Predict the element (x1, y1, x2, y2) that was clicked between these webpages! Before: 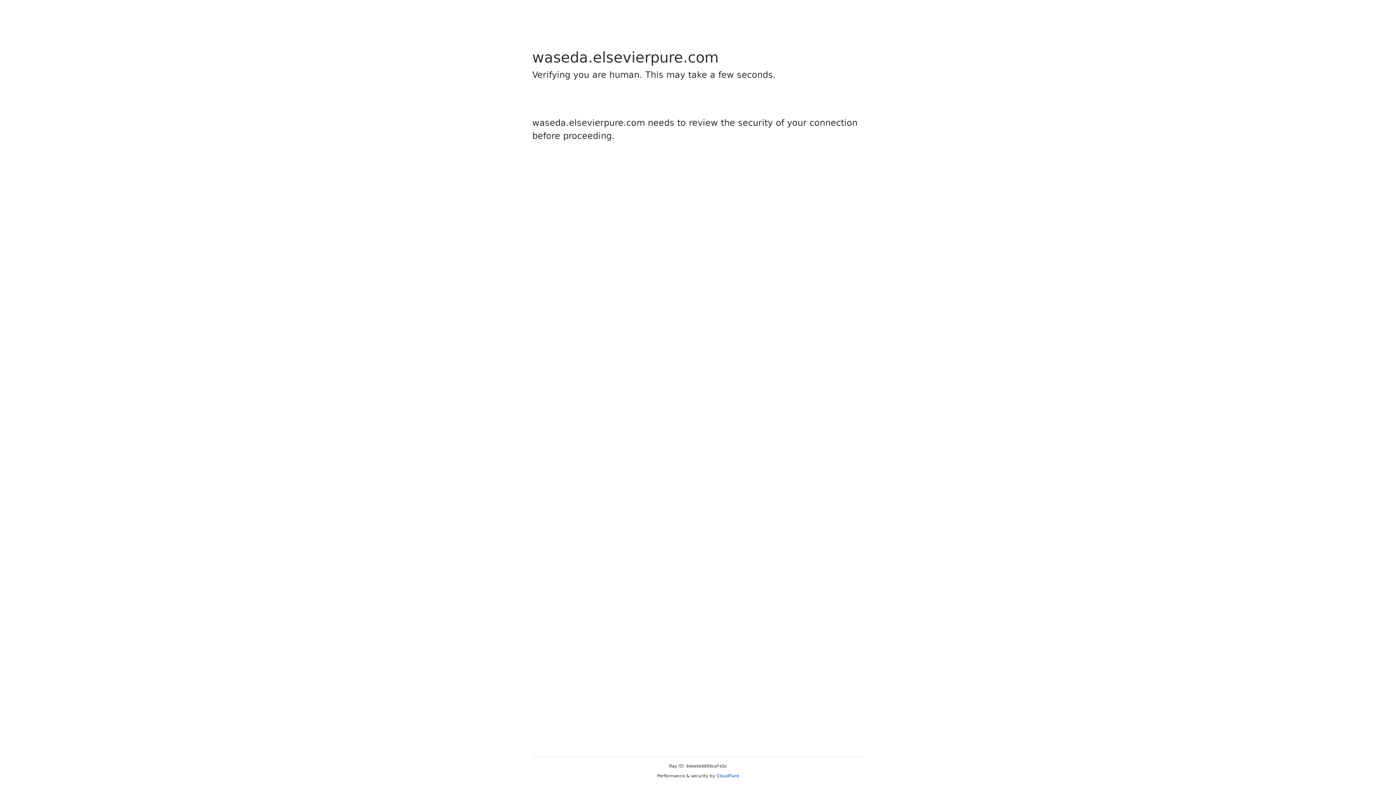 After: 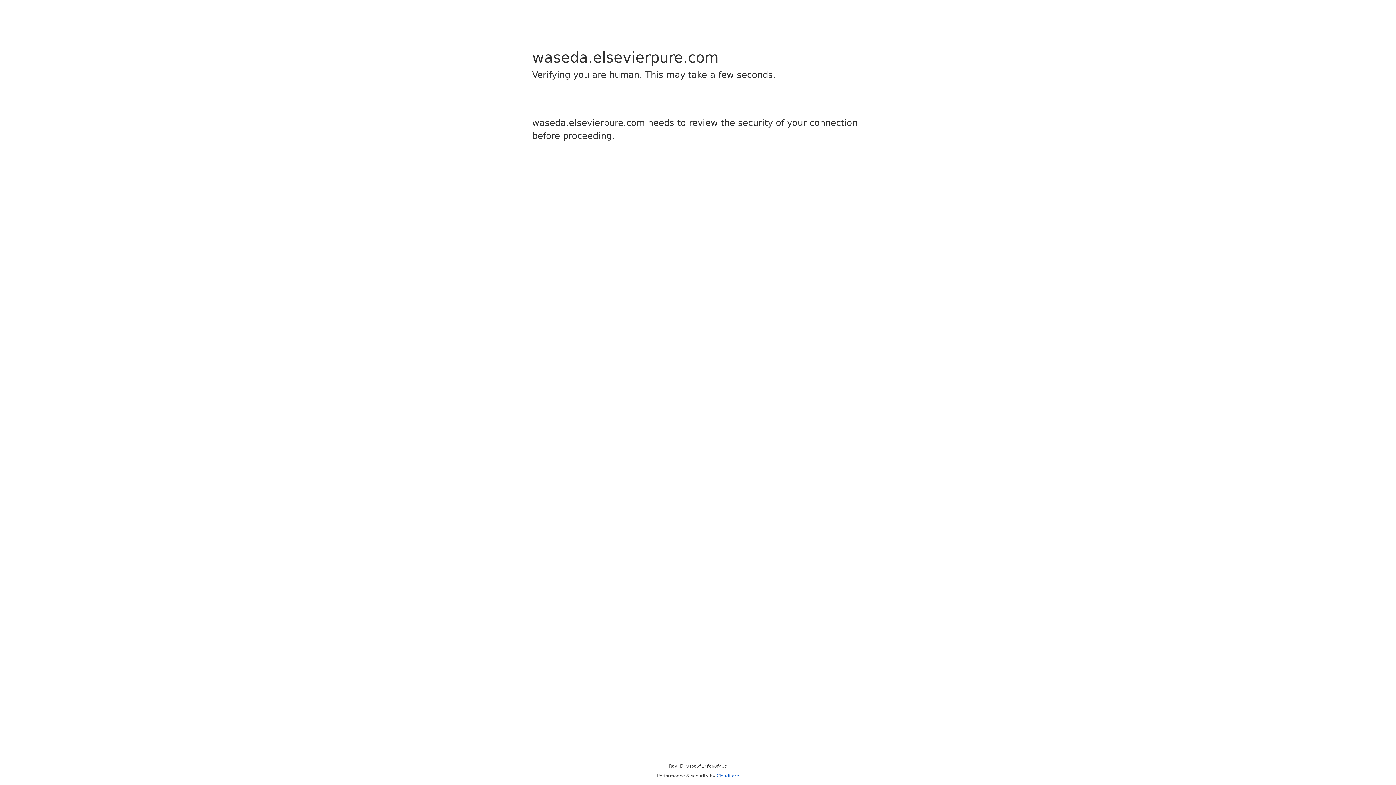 Action: label: Cloudflare bbox: (716, 773, 739, 778)